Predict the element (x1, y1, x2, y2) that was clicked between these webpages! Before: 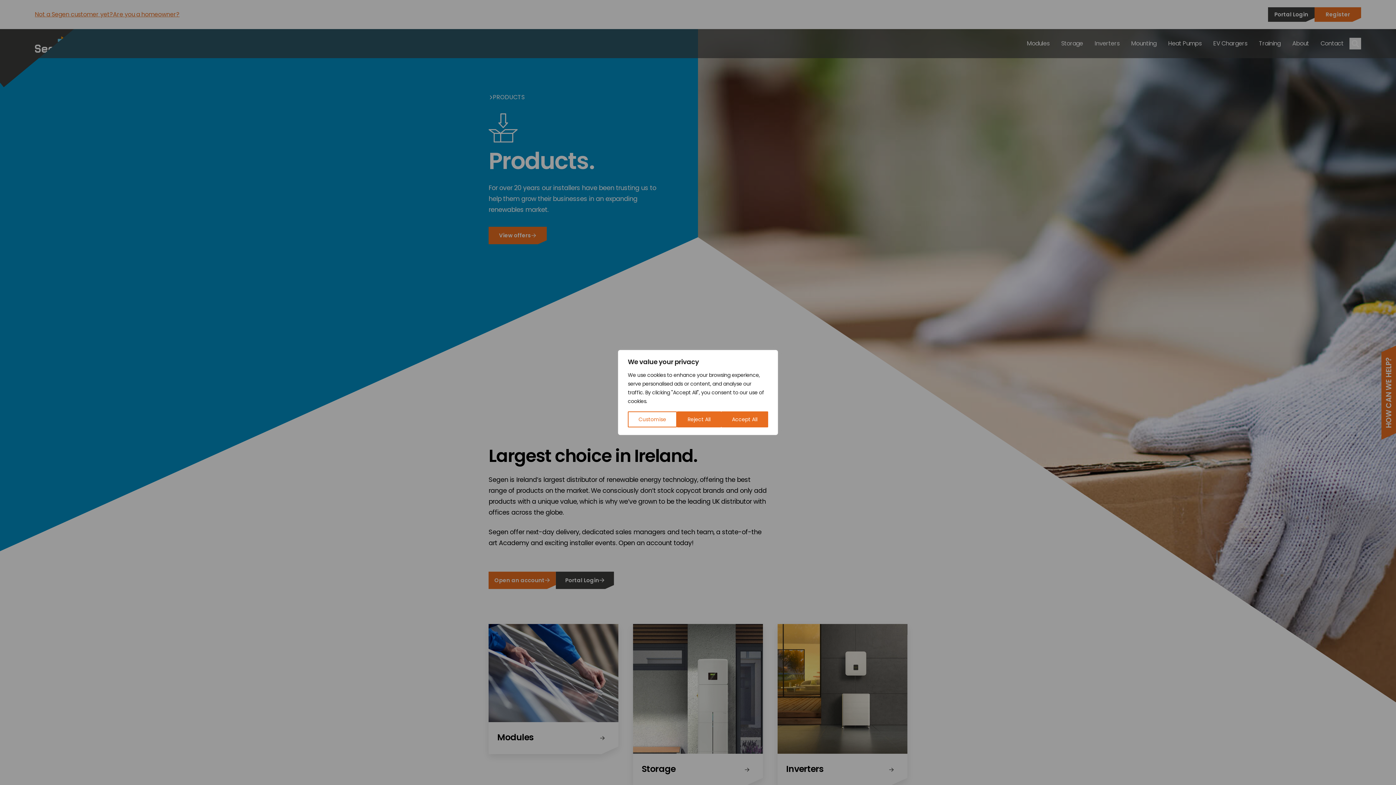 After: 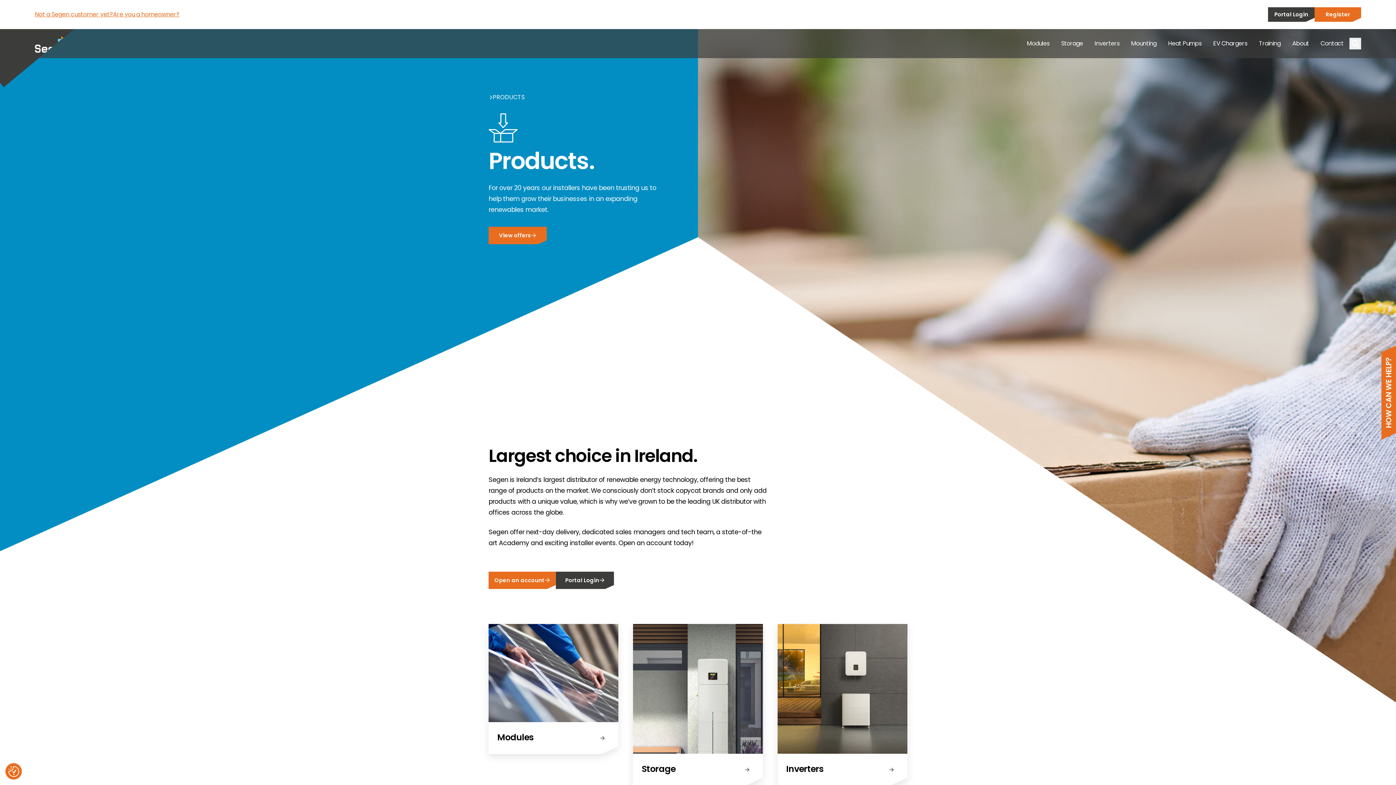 Action: label: Accept All bbox: (721, 411, 768, 427)